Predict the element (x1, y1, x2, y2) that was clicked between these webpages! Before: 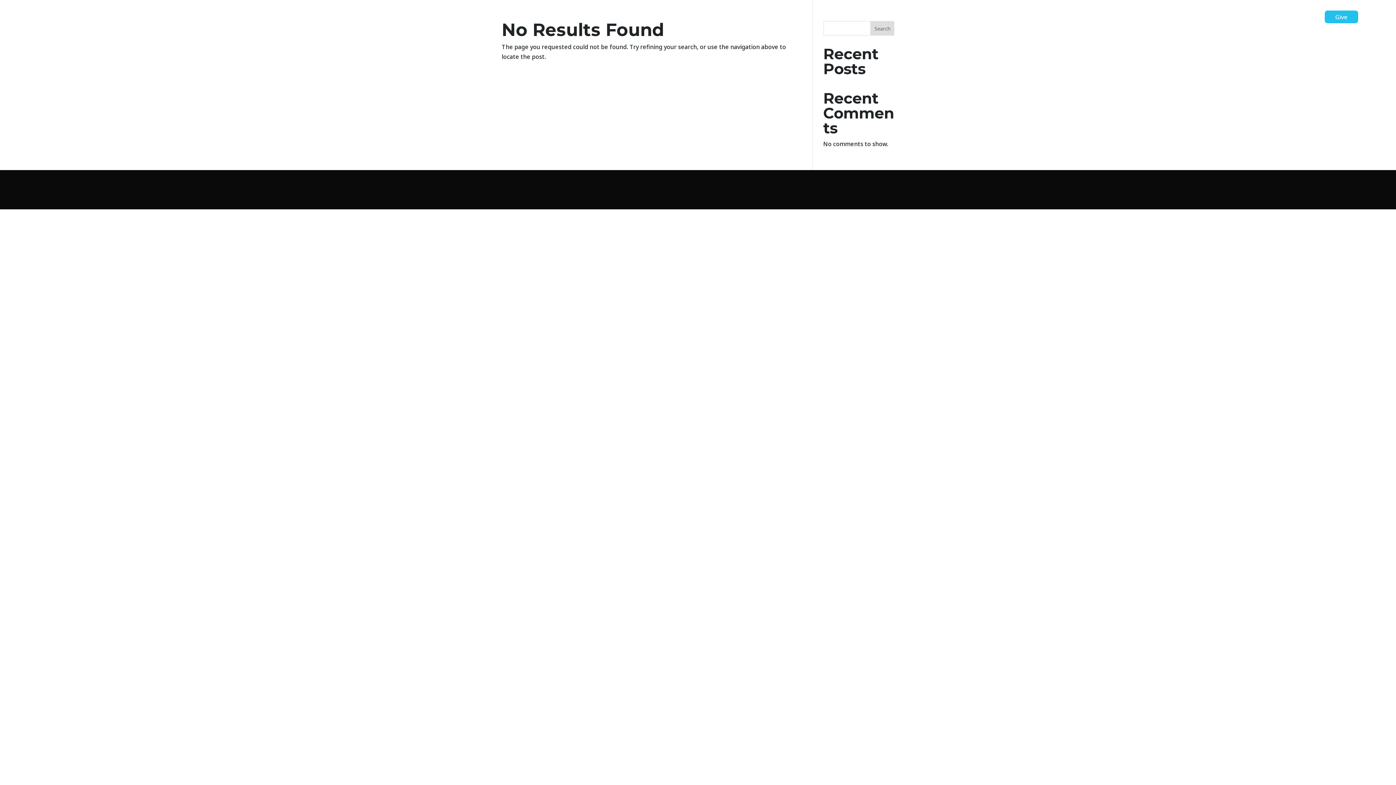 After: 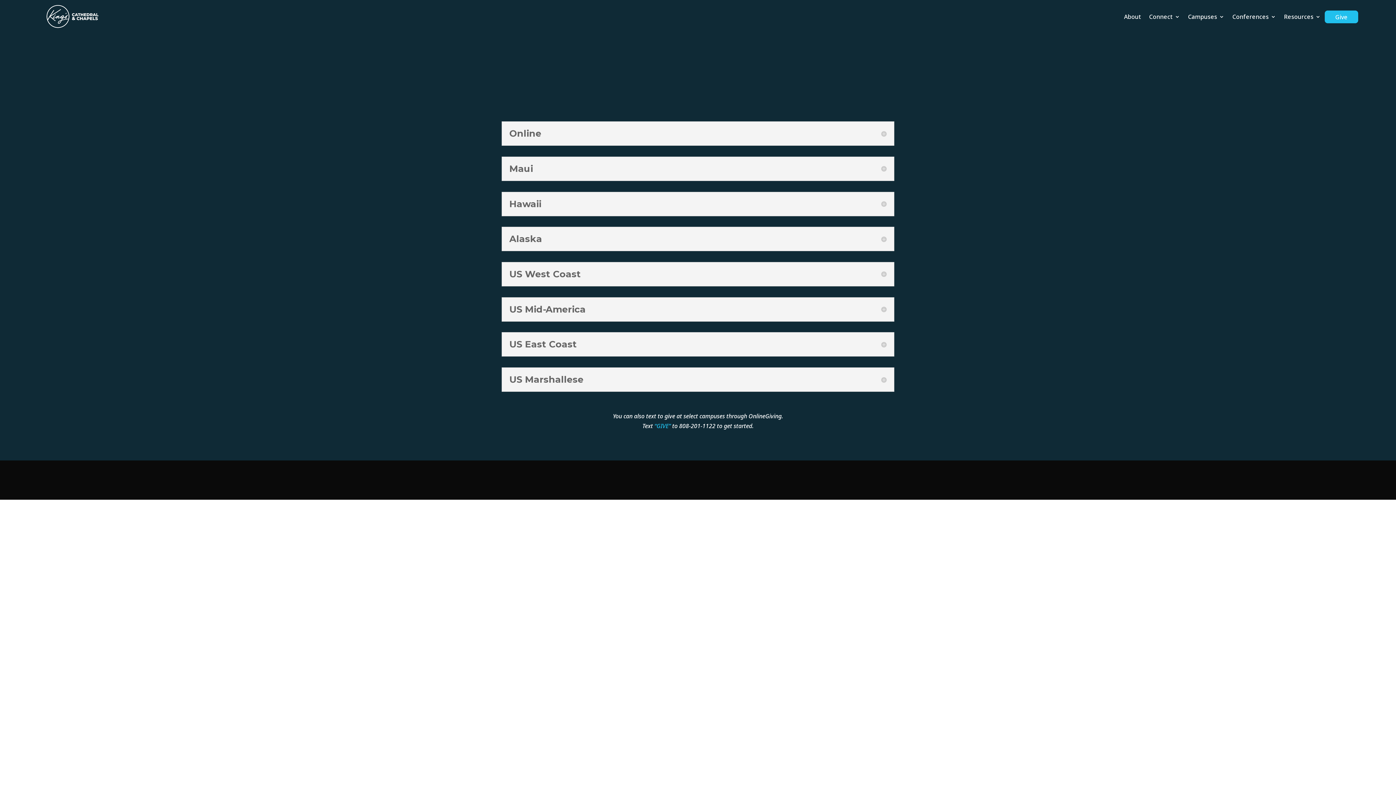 Action: bbox: (1329, 10, 1354, 23) label: Give